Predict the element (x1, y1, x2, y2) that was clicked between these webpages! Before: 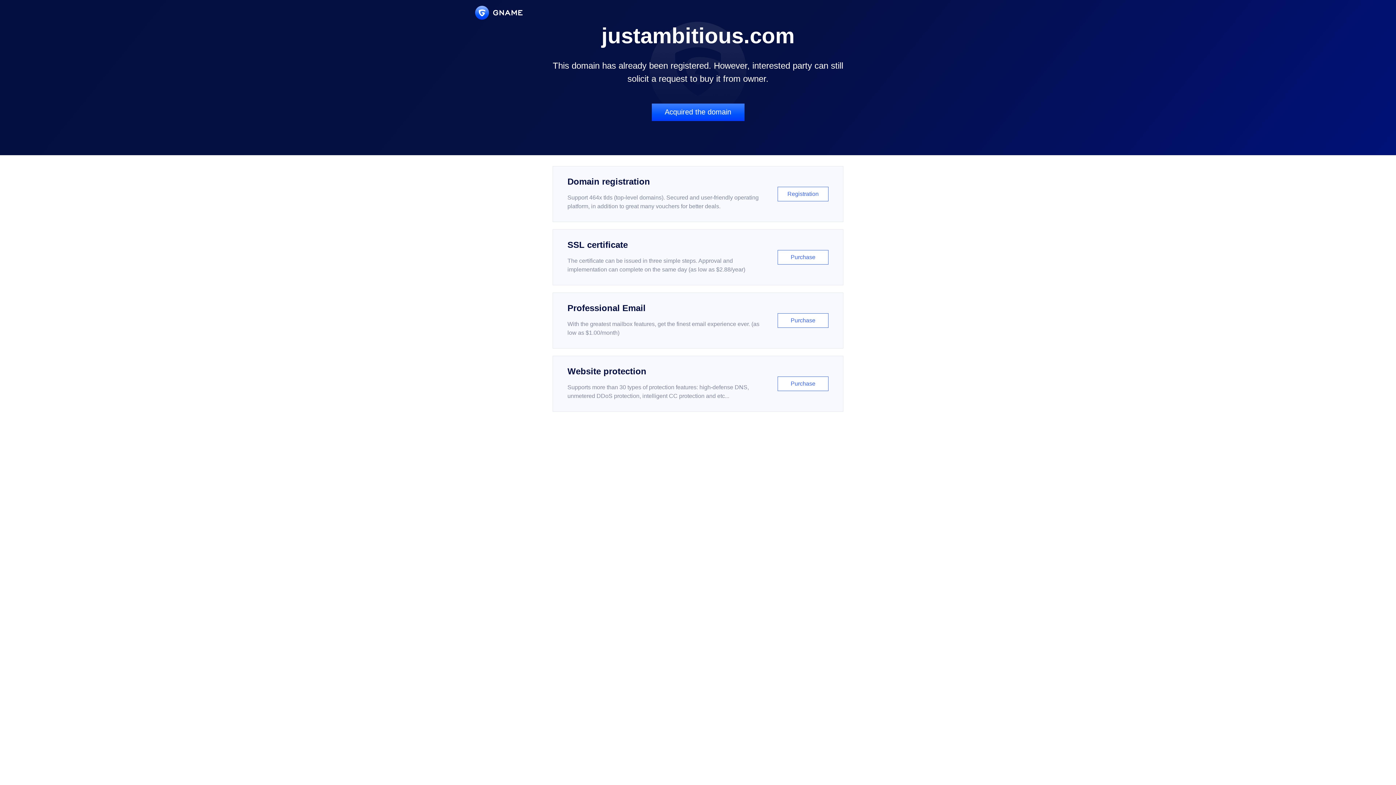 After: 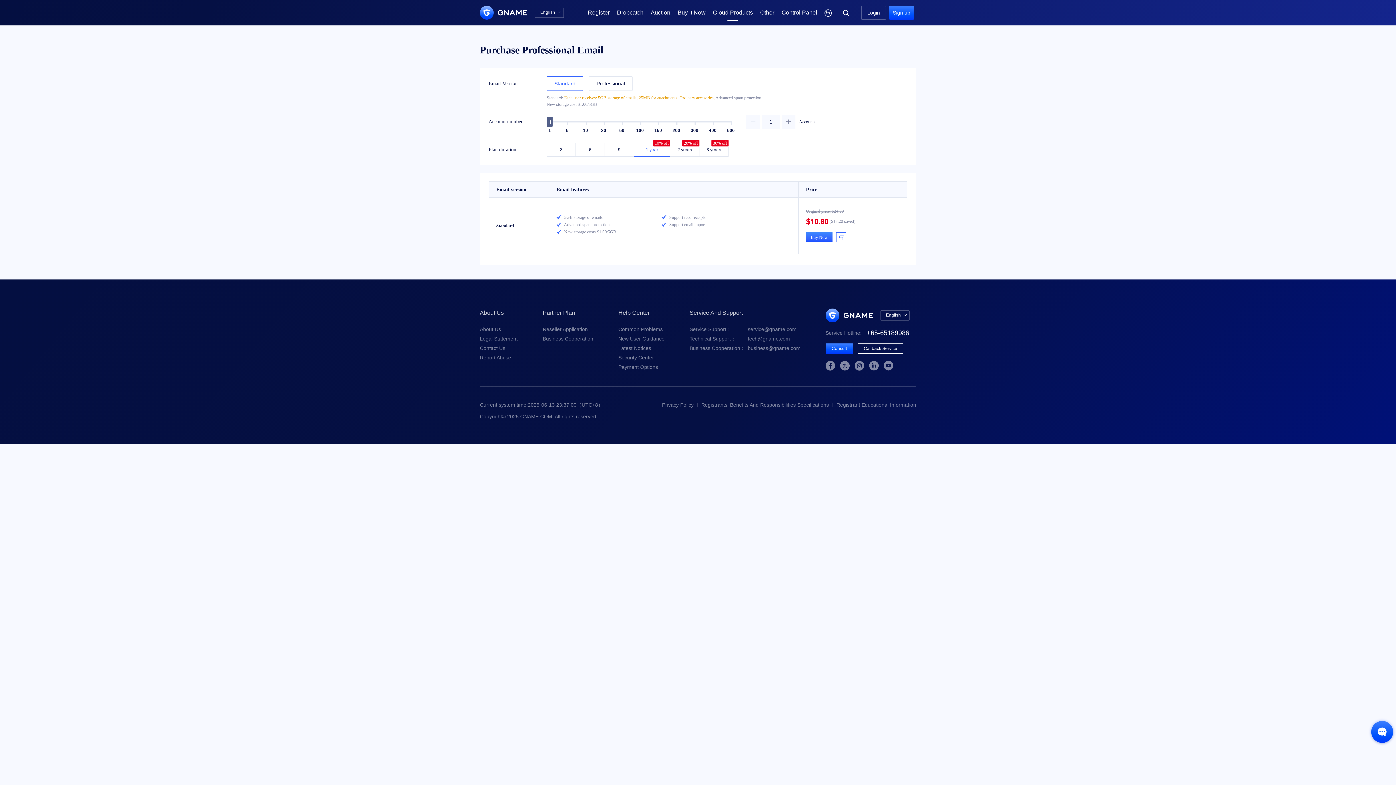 Action: label: Professional Email

With the greatest mailbox features, get the finest email experience ever. (as low as $1.00/month)

Purchase bbox: (552, 292, 843, 348)